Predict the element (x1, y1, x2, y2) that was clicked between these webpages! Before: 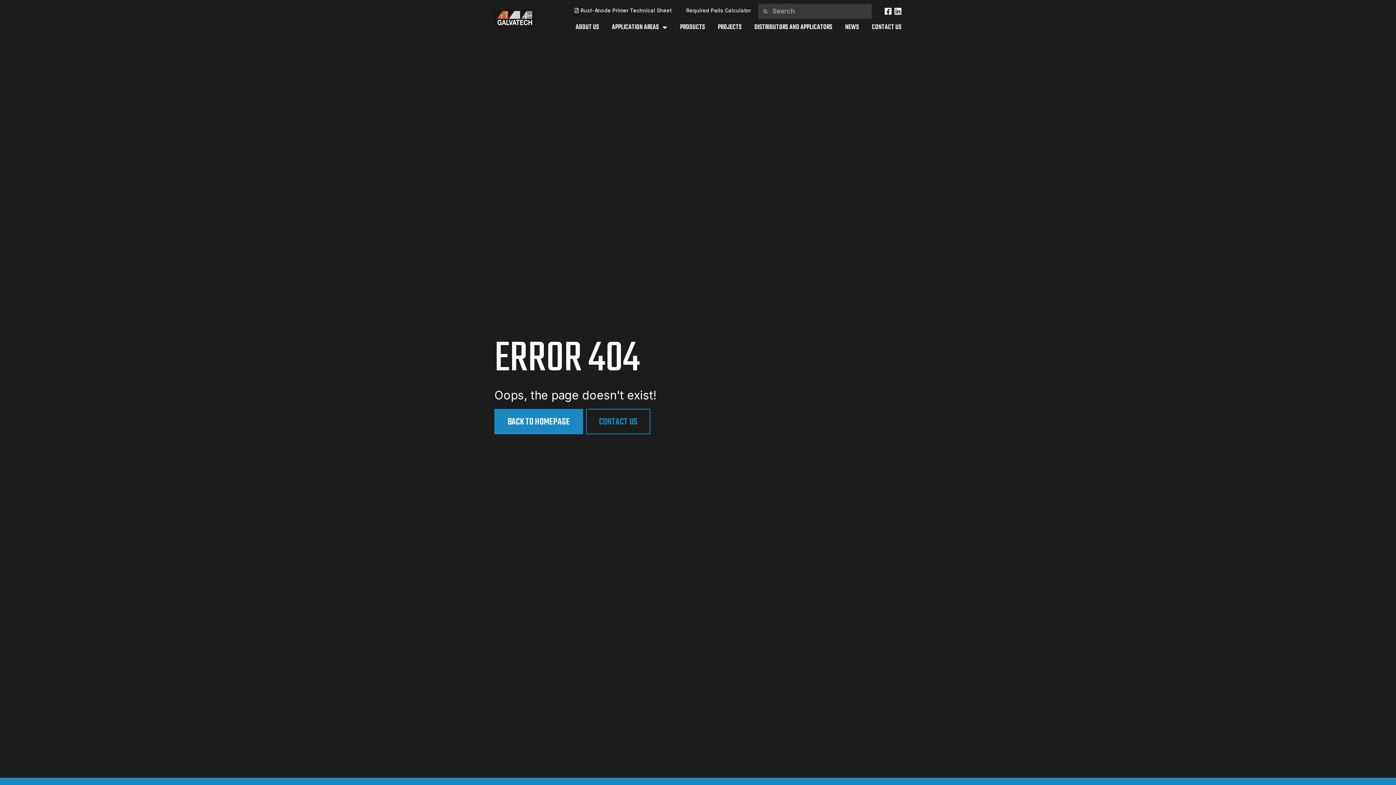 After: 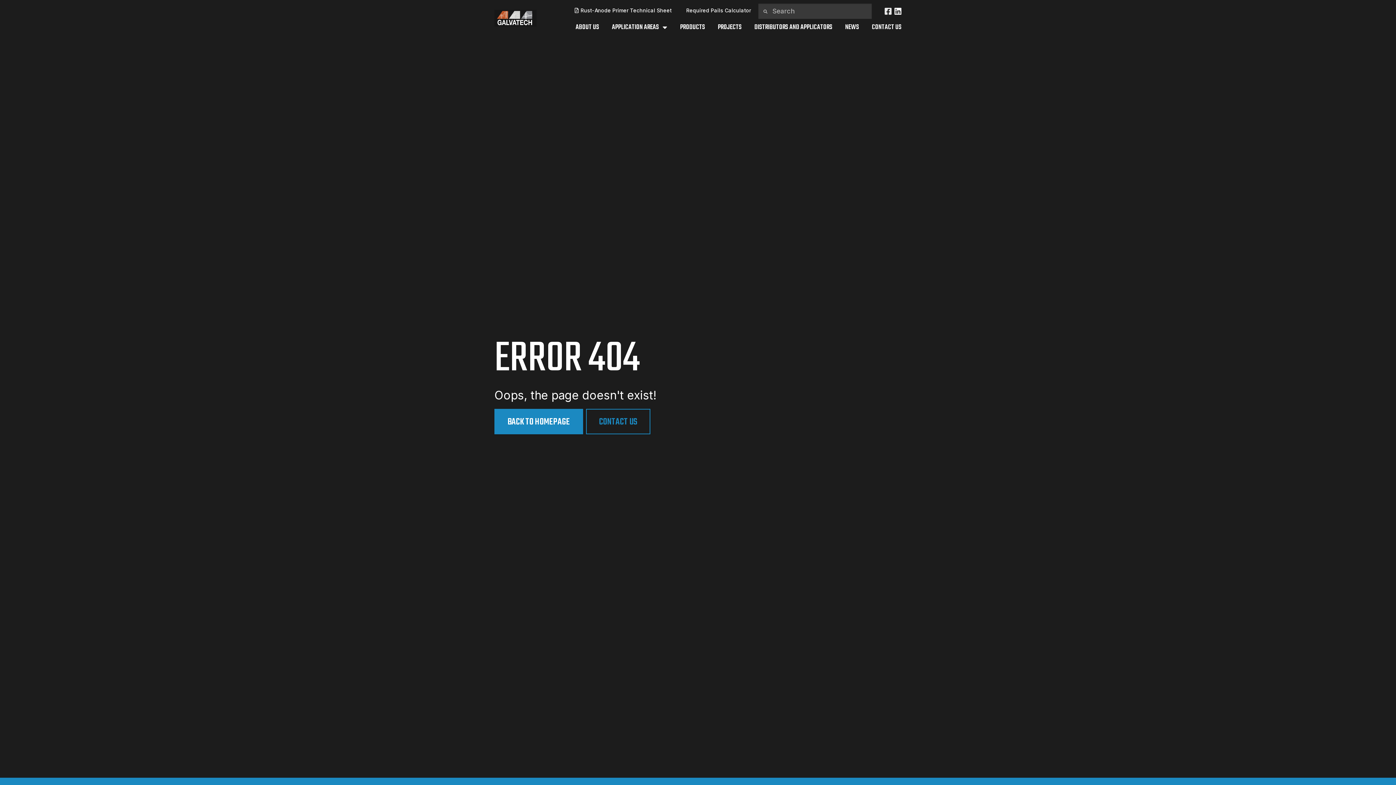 Action: bbox: (884, 7, 891, 14)